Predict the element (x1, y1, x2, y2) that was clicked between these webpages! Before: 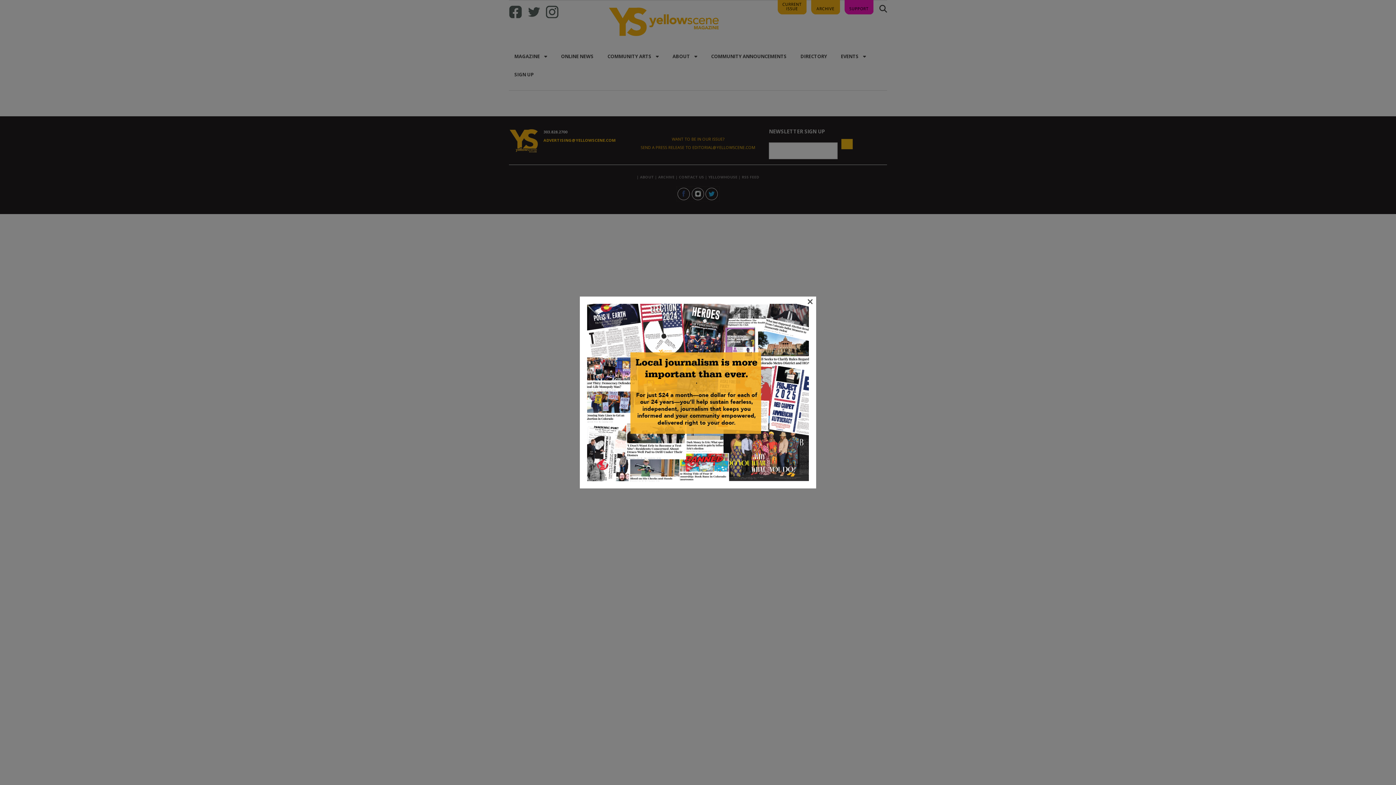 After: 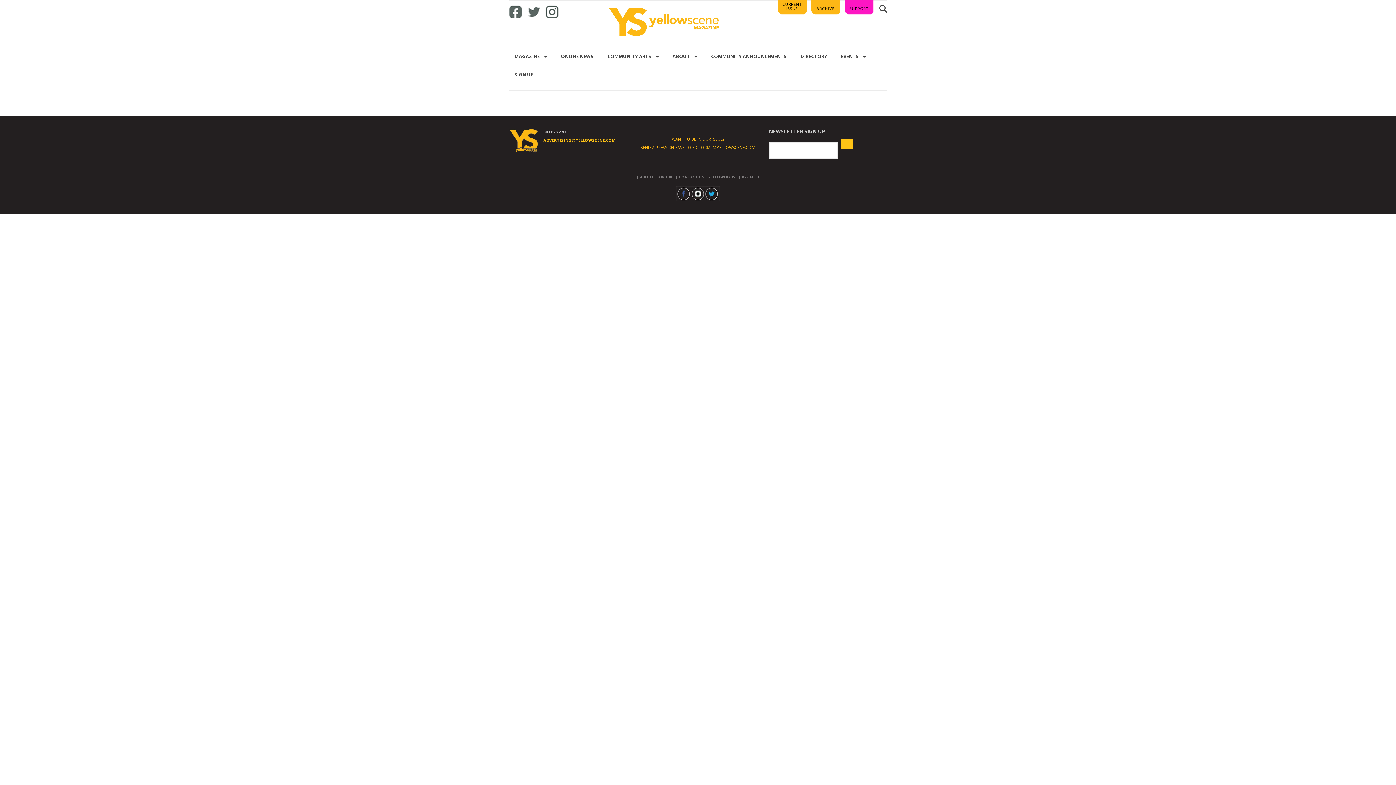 Action: label: × bbox: (807, 298, 813, 303)